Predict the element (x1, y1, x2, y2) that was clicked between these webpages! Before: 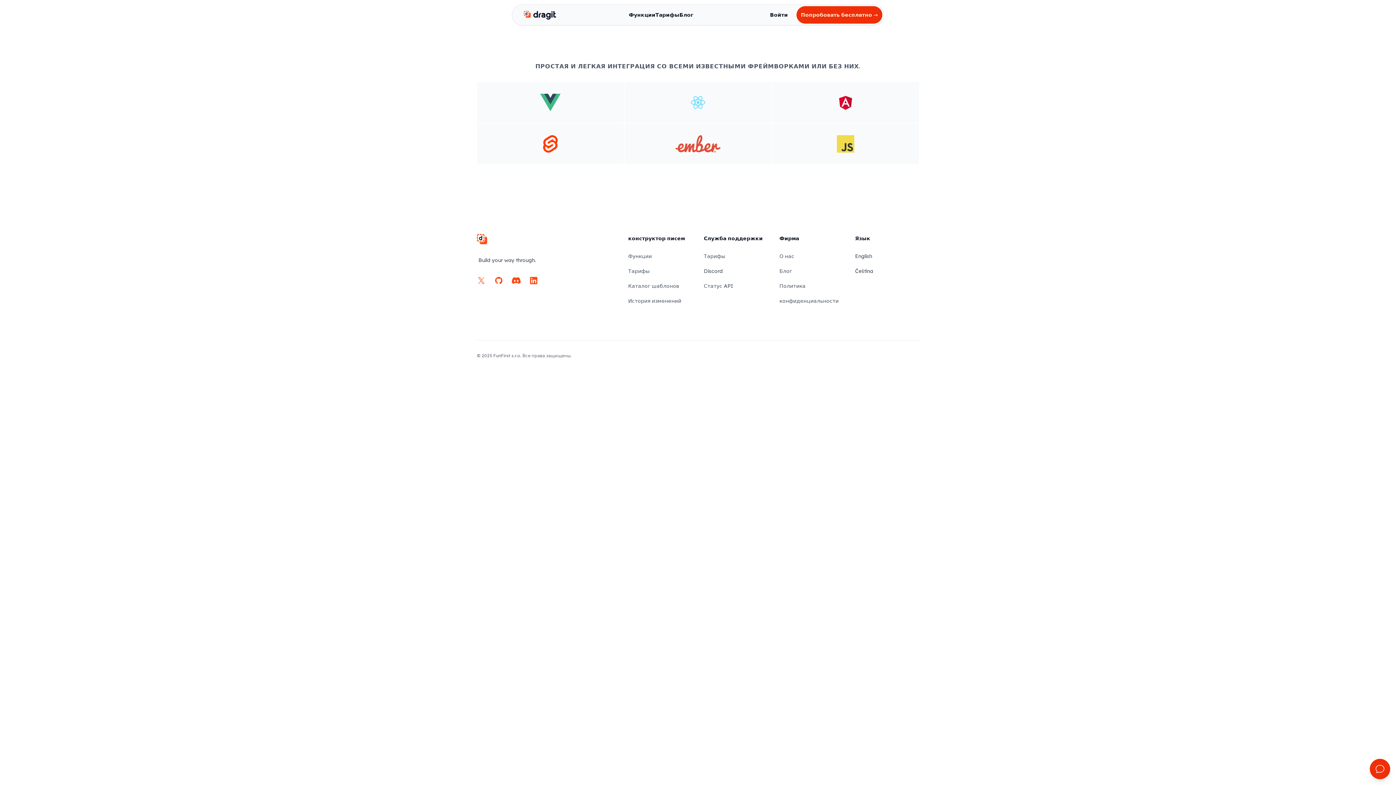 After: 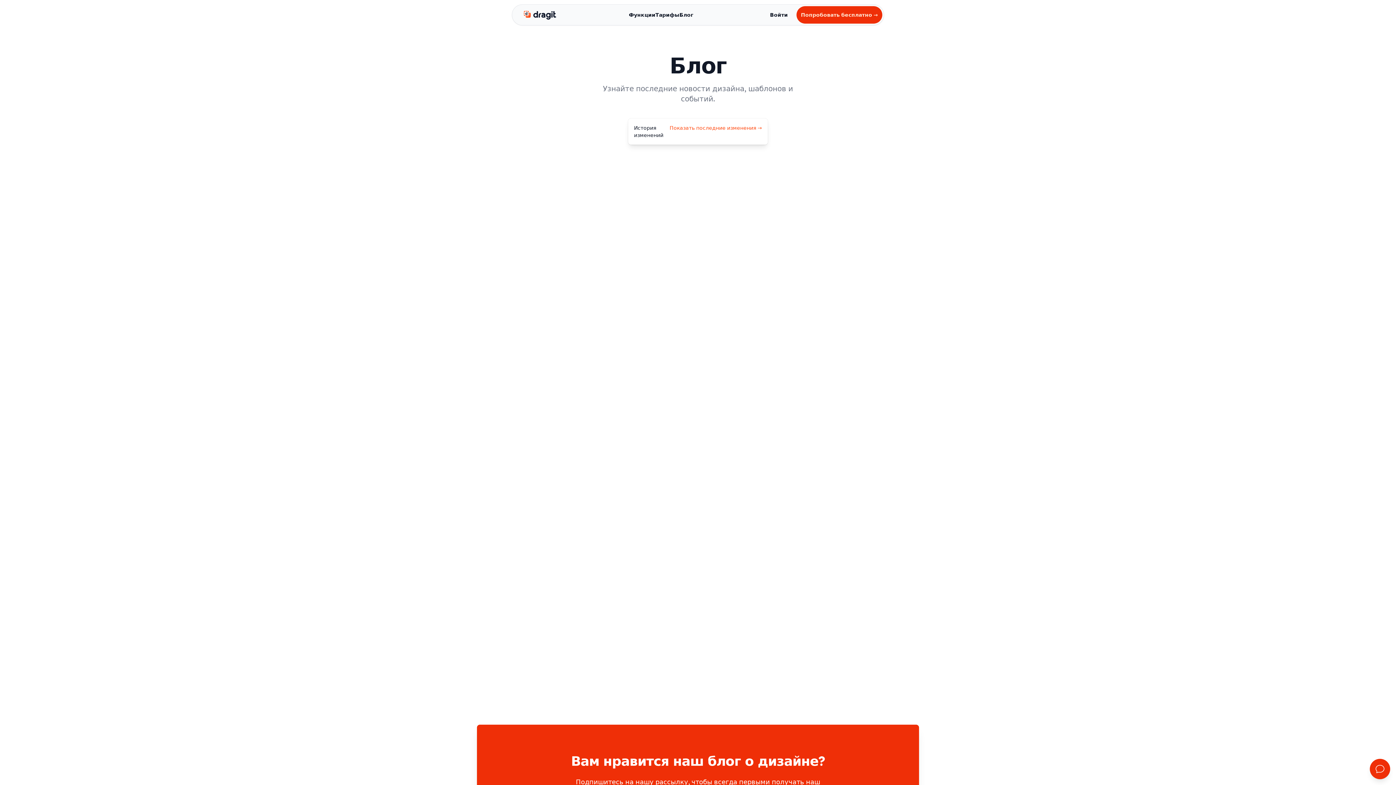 Action: bbox: (779, 268, 792, 274) label: Блог